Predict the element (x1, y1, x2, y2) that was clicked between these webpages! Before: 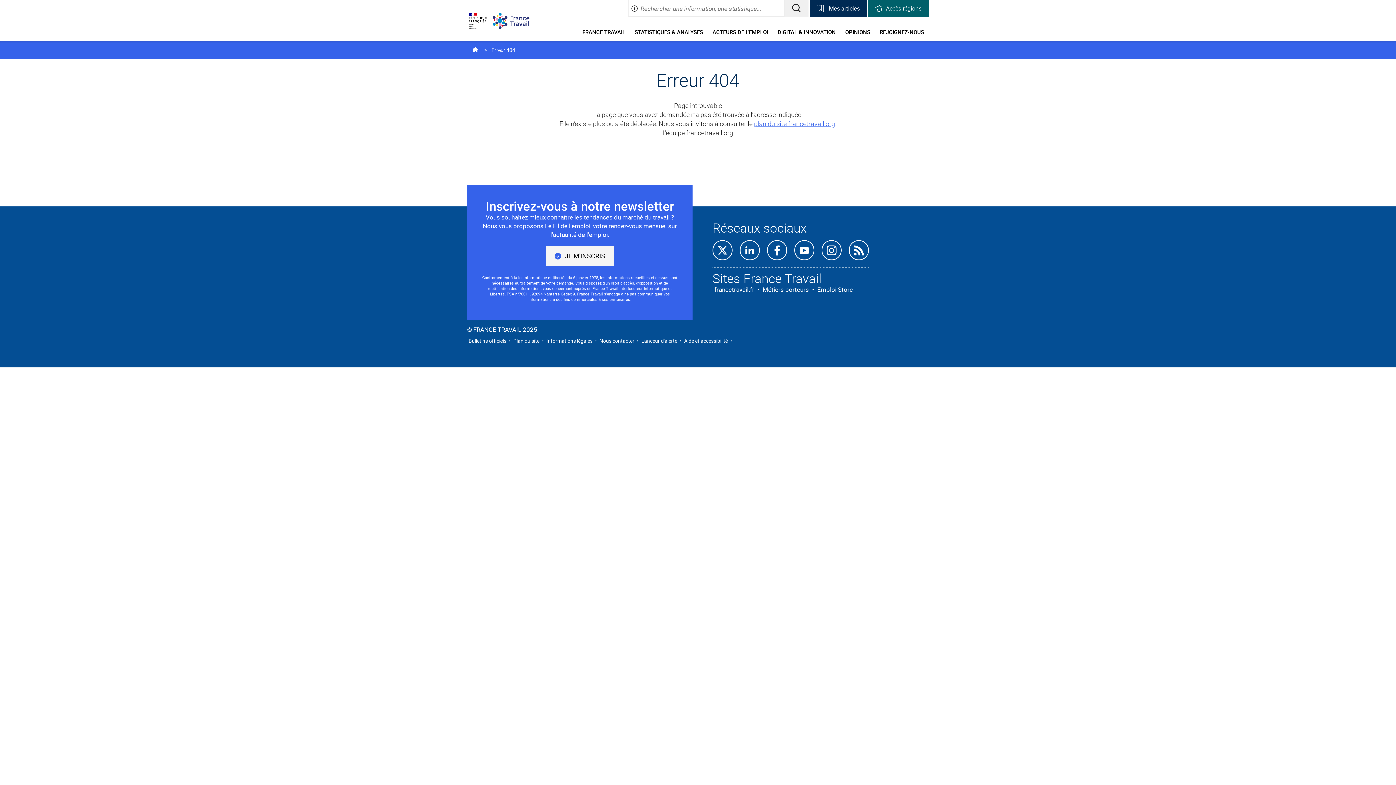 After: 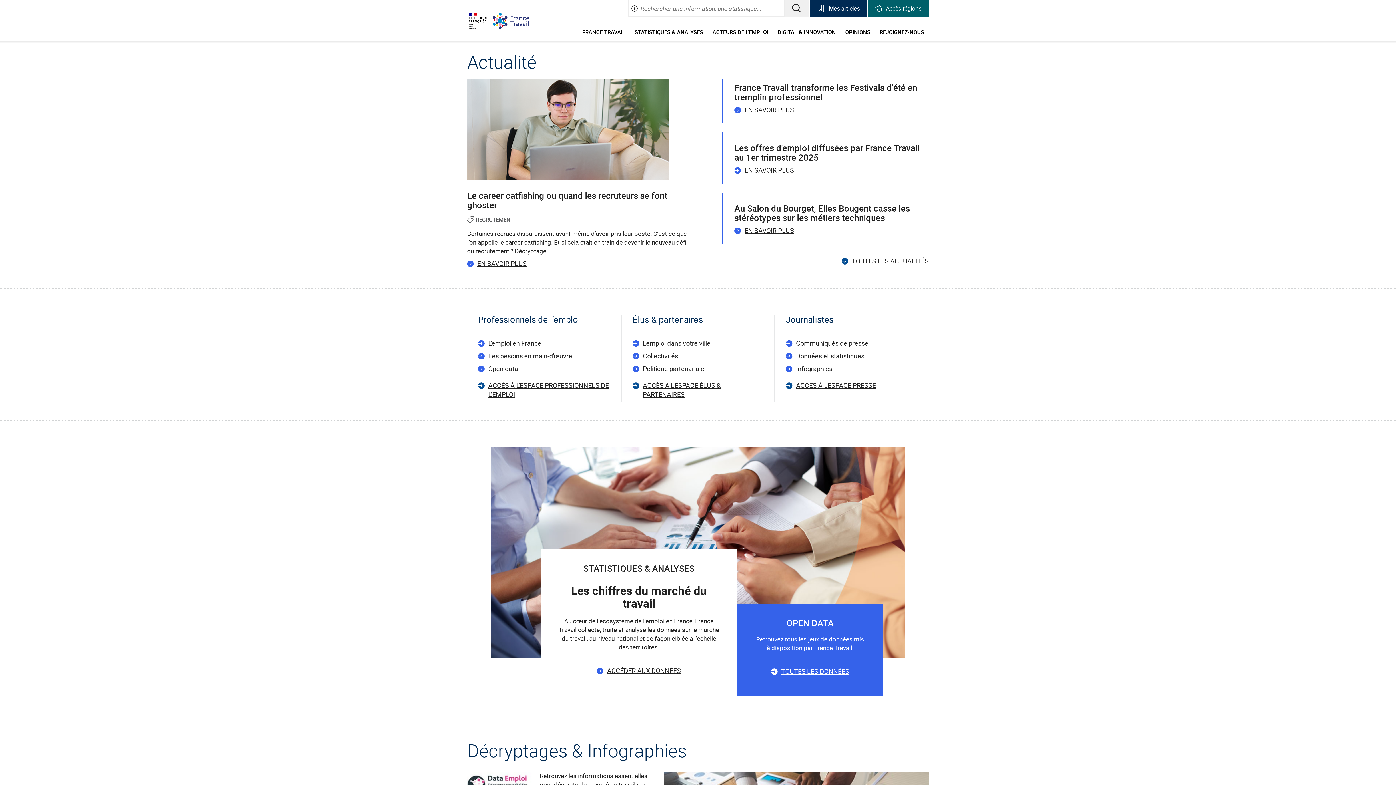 Action: label:  
Accueil bbox: (472, 46, 480, 53)